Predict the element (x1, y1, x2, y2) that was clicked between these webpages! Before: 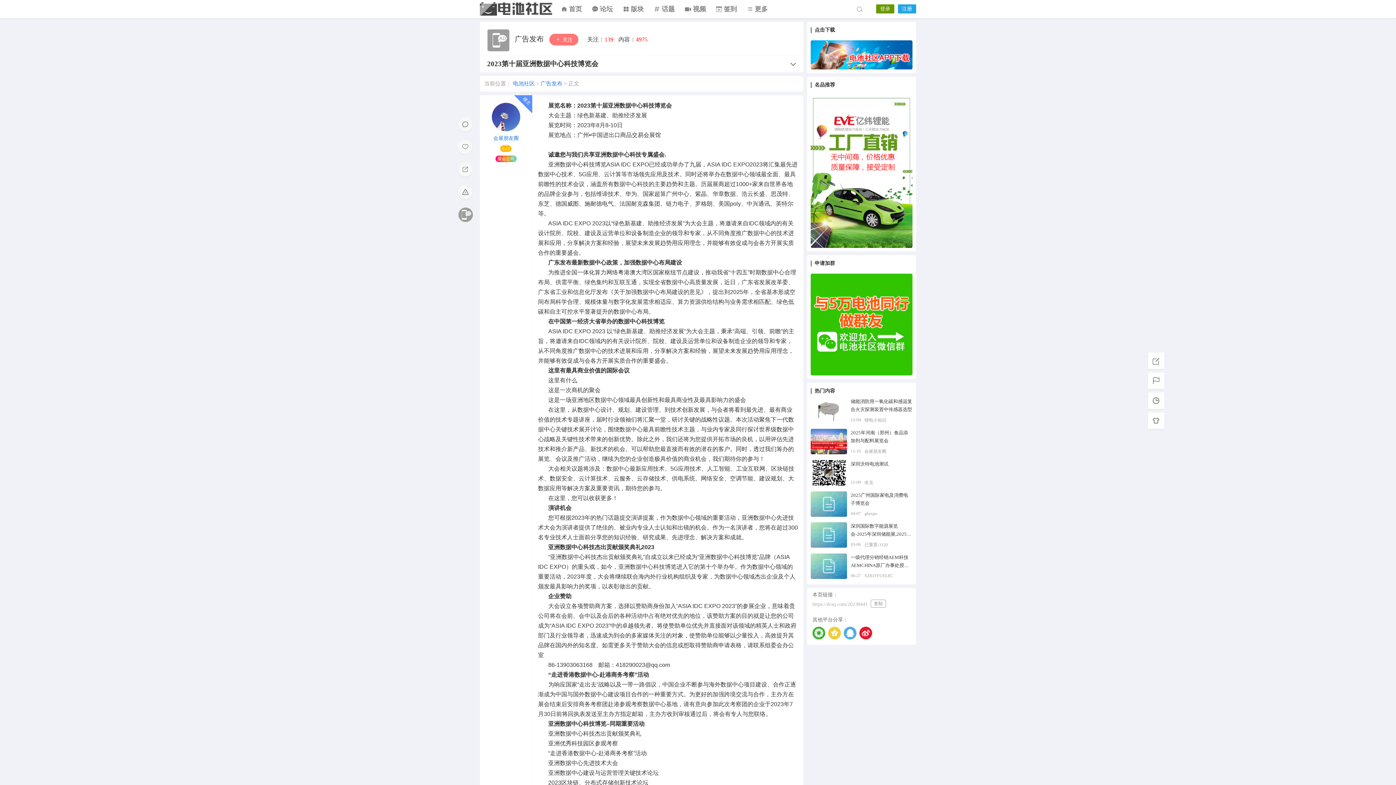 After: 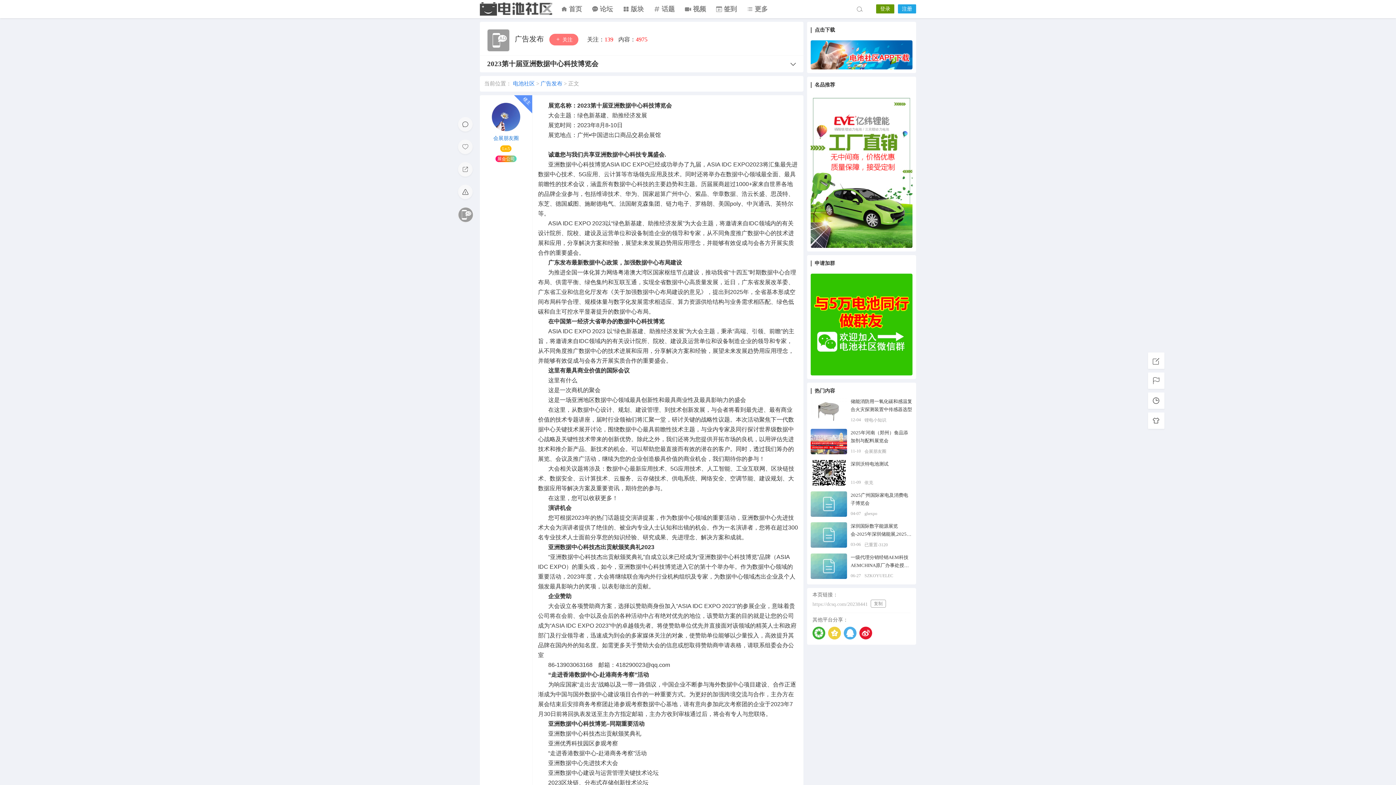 Action: bbox: (807, 321, 916, 327)